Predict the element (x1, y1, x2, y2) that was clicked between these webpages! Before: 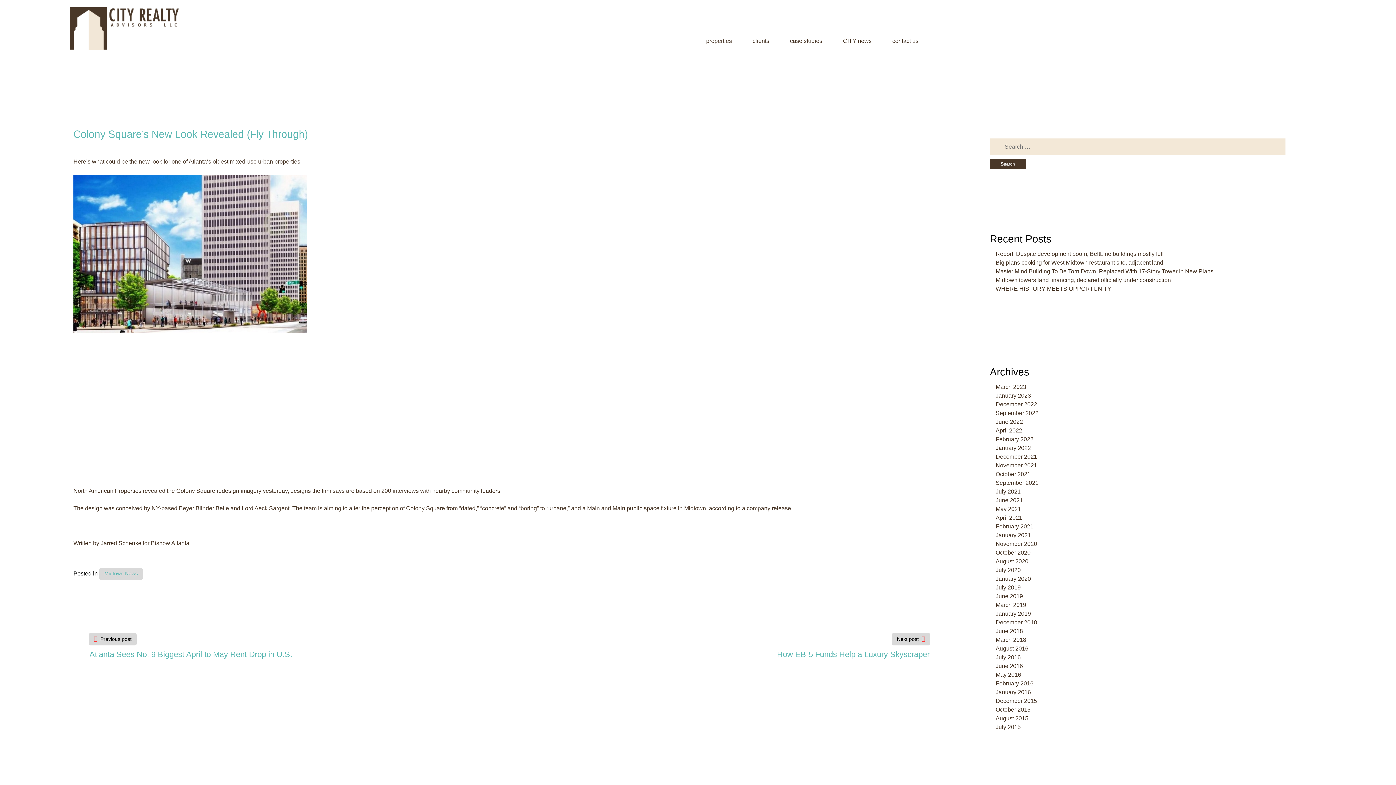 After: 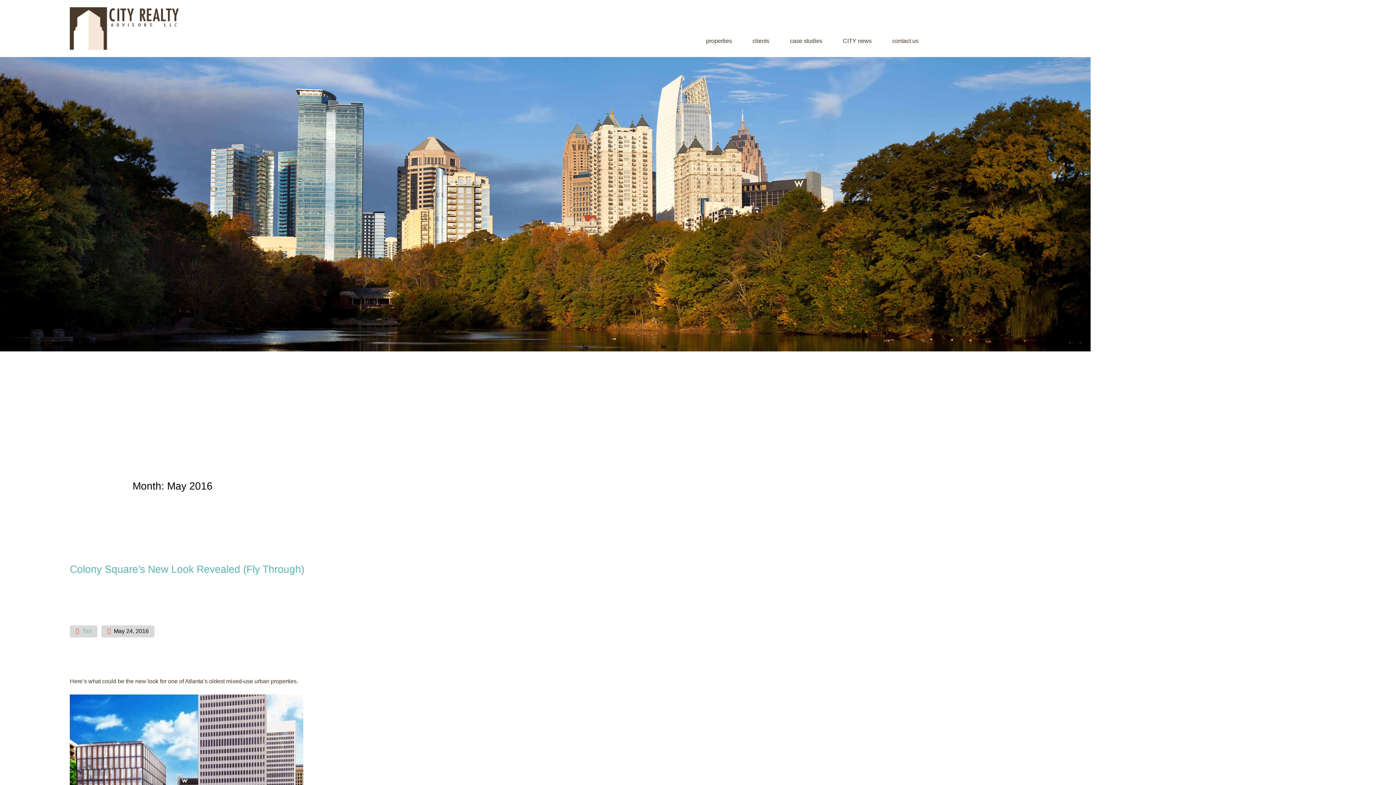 Action: label: May 2016 bbox: (995, 671, 1021, 678)